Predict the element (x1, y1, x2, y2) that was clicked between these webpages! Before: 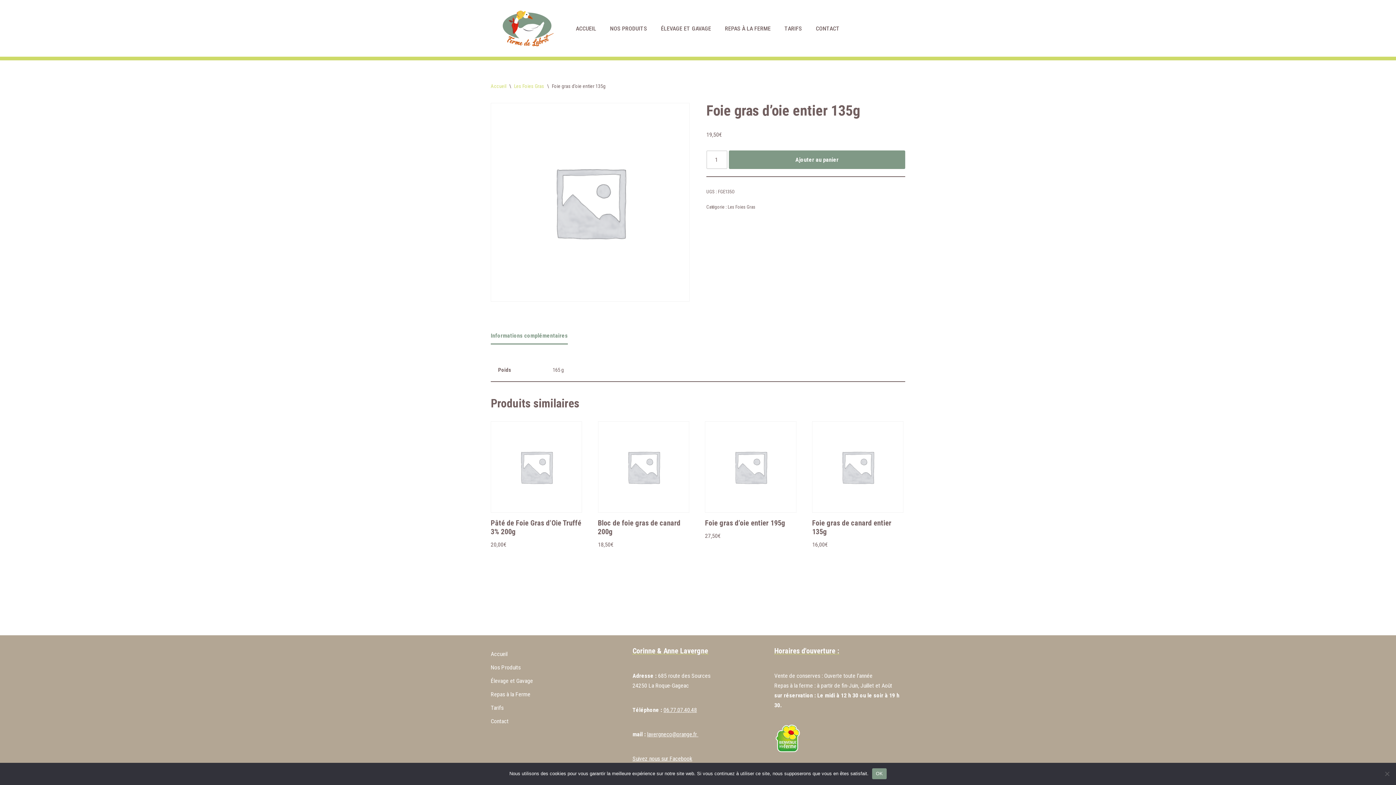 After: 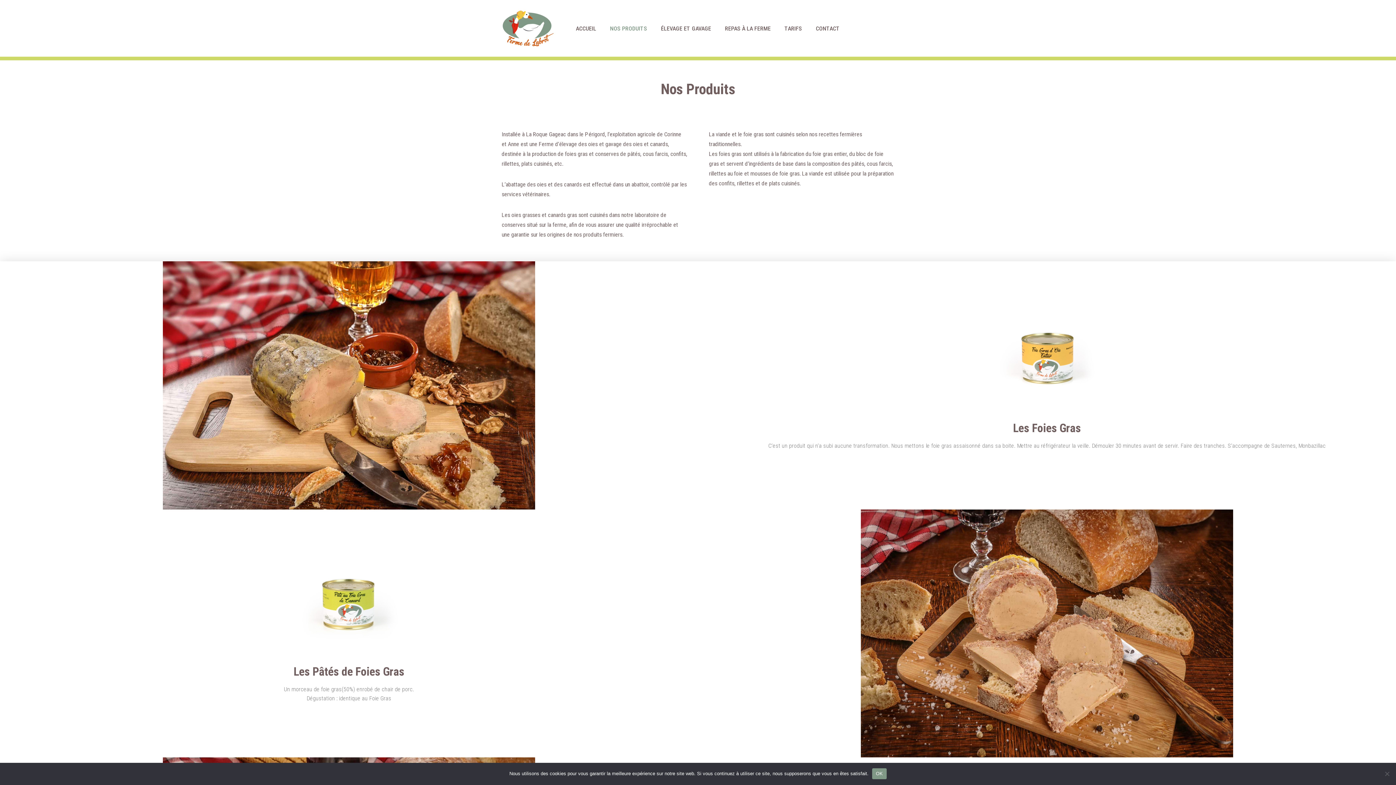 Action: label: NOS PRODUITS bbox: (610, 23, 647, 33)